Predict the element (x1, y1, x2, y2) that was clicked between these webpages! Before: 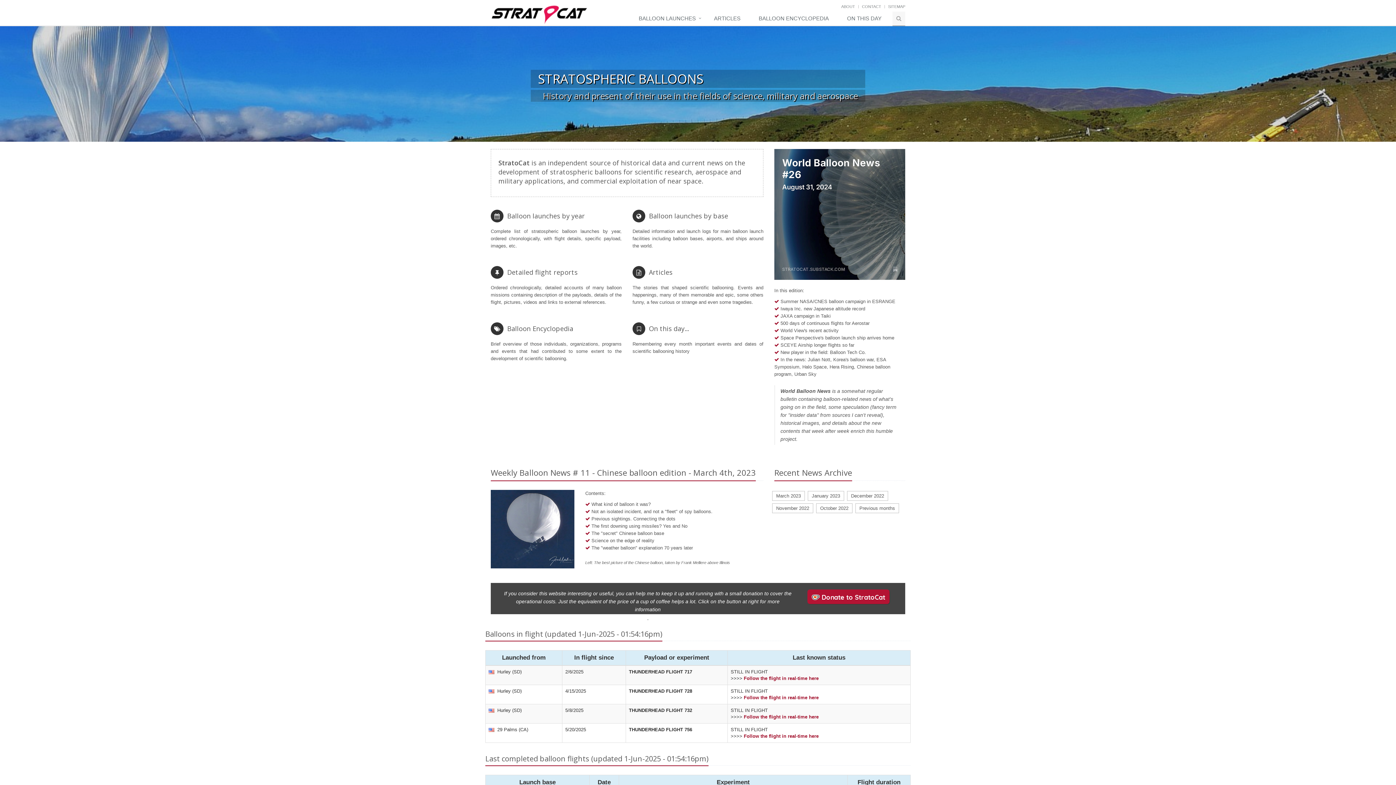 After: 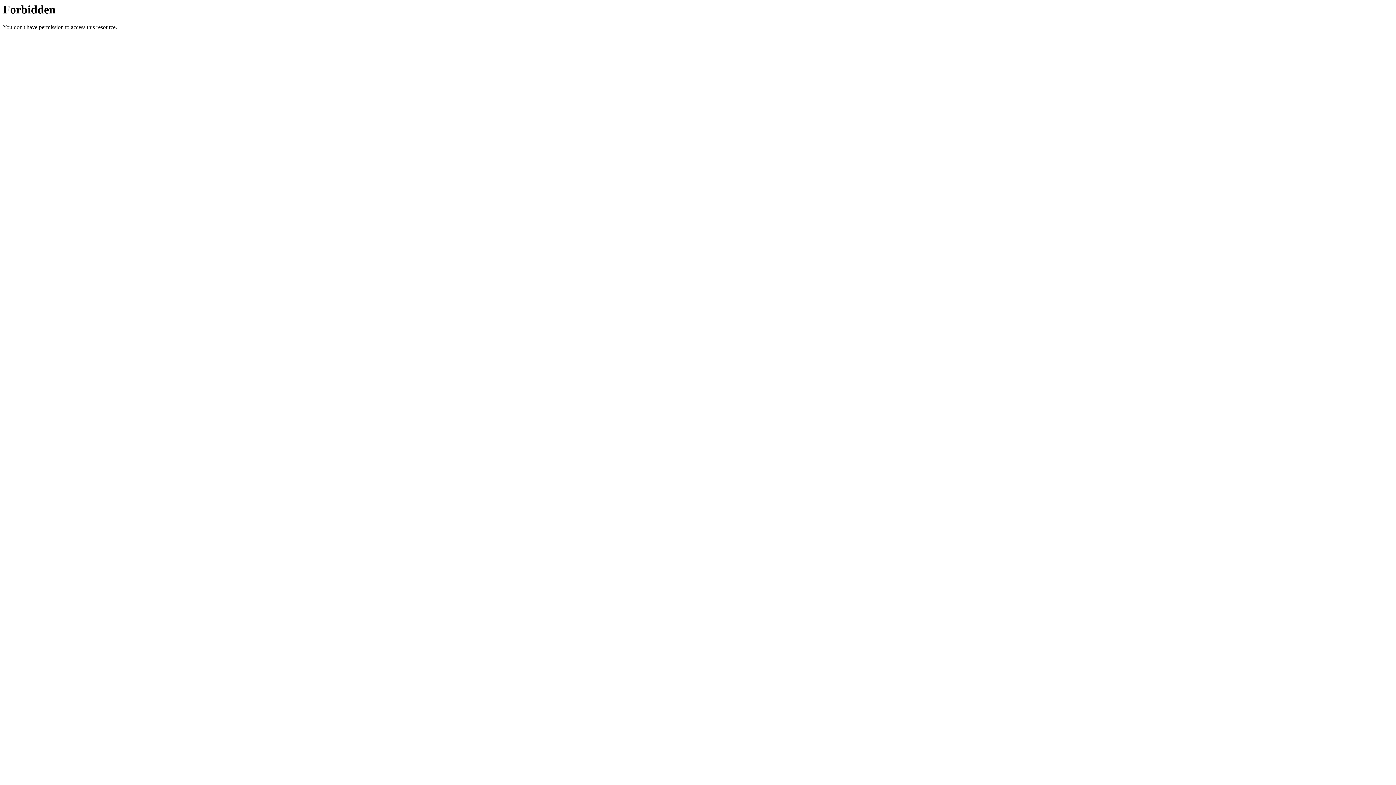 Action: bbox: (490, 268, 577, 276) label:  Detailed flight reports